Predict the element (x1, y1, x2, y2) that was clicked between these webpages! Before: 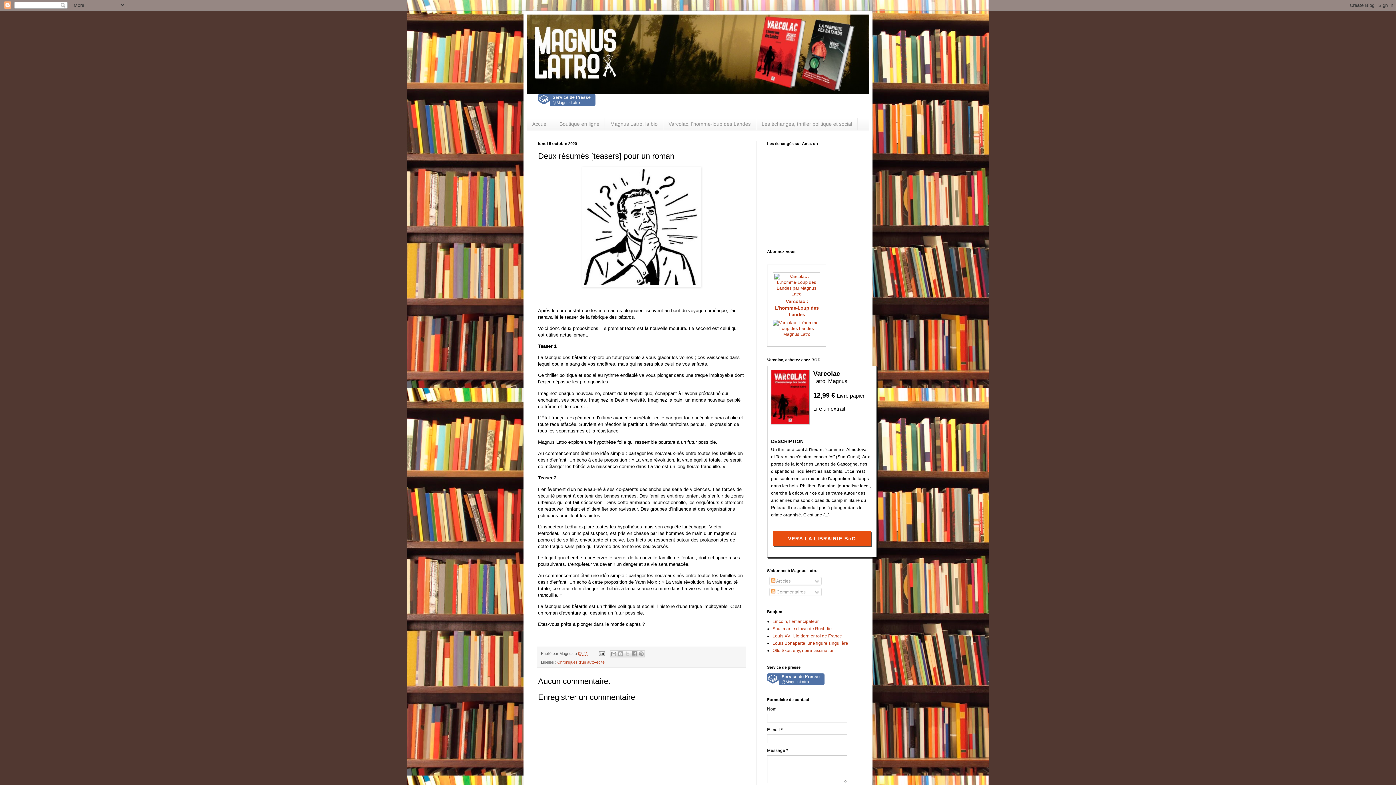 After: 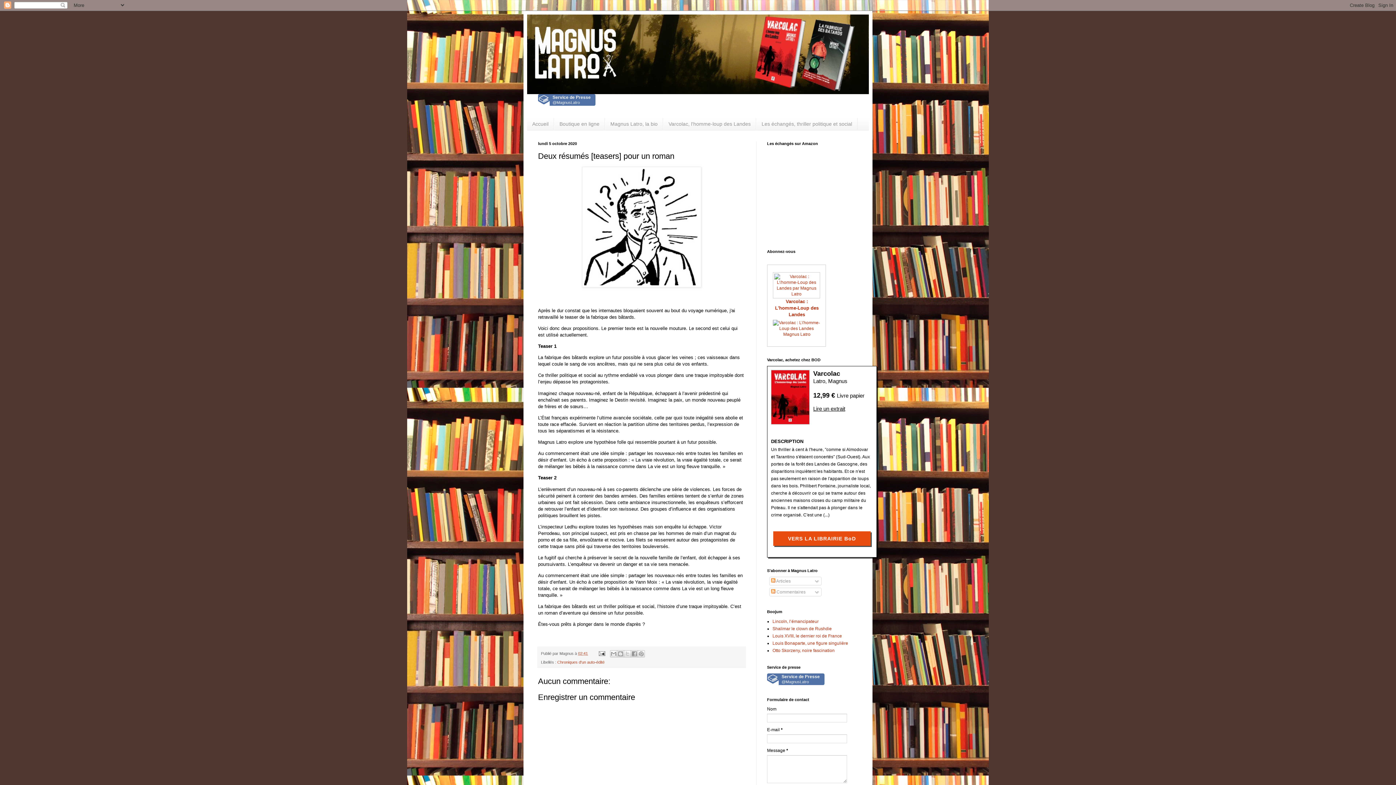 Action: bbox: (538, 101, 595, 106)